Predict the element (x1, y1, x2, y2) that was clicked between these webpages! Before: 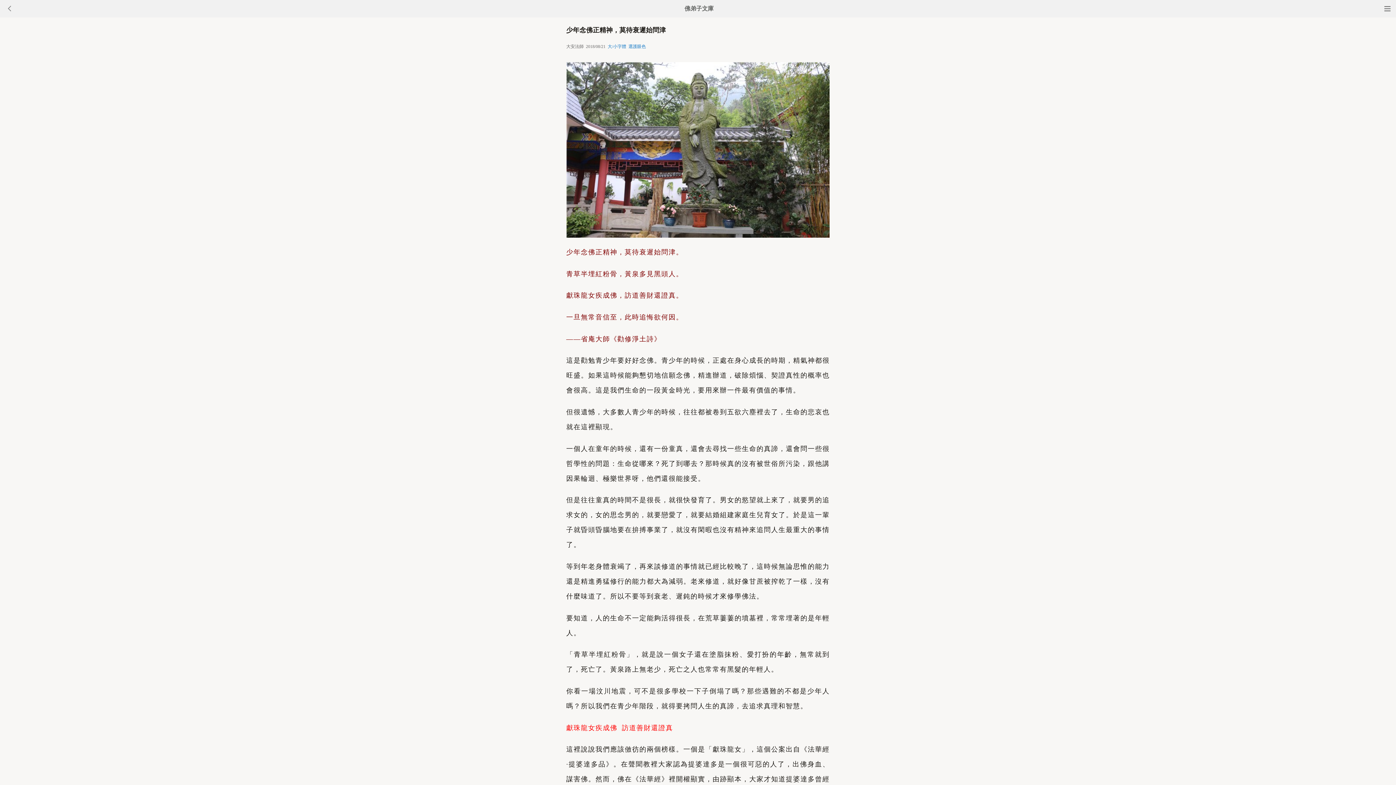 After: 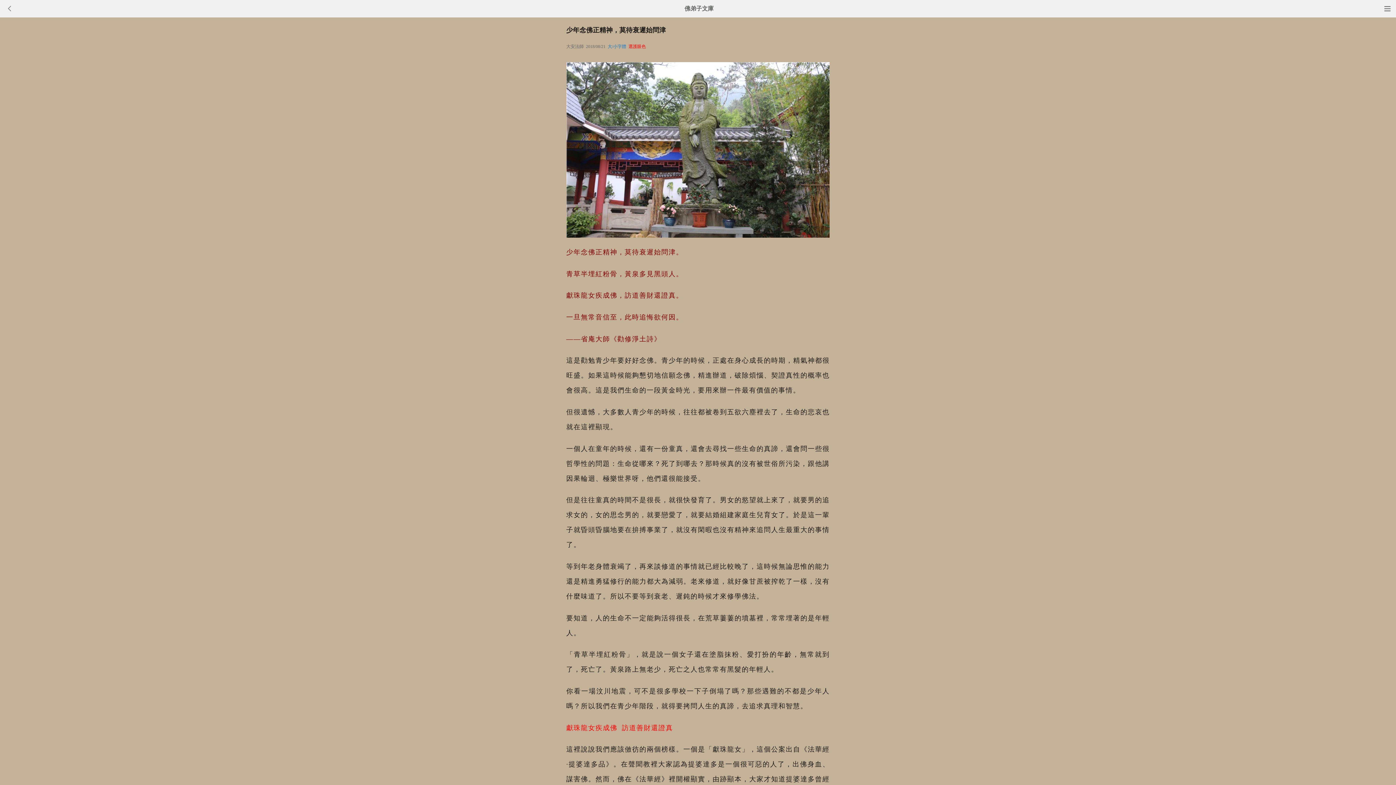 Action: label: 選護眼色 bbox: (628, 44, 646, 49)